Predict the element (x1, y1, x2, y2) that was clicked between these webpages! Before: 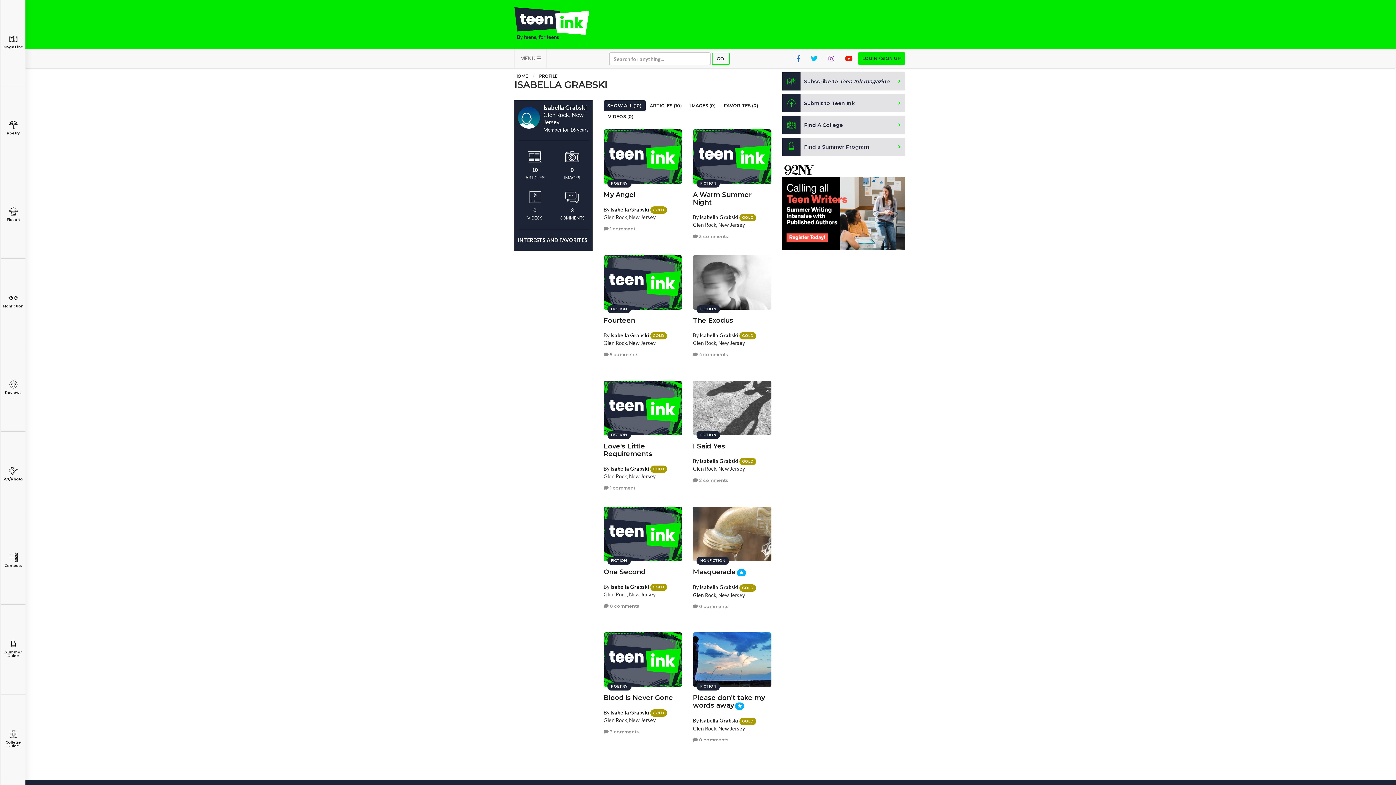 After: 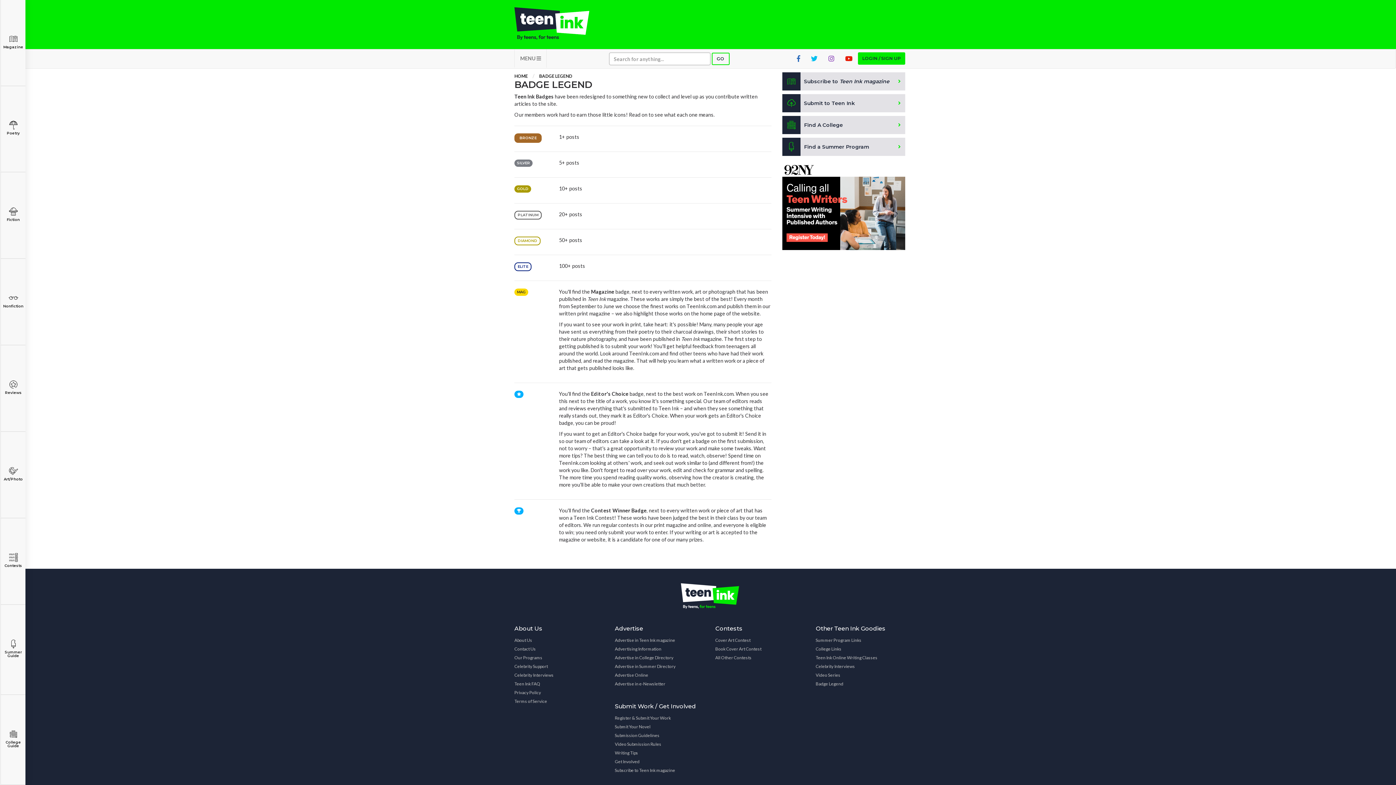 Action: label: GOLD bbox: (739, 717, 756, 724)